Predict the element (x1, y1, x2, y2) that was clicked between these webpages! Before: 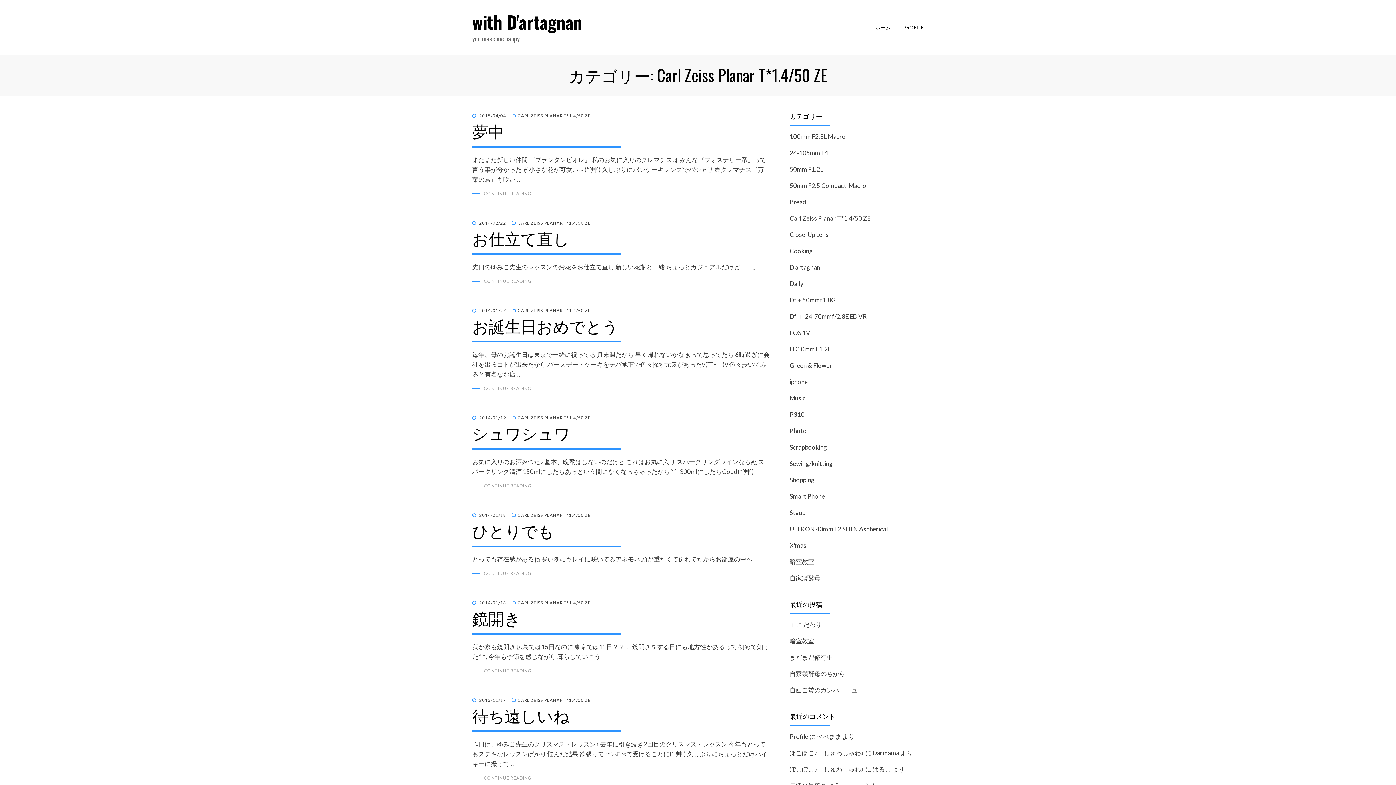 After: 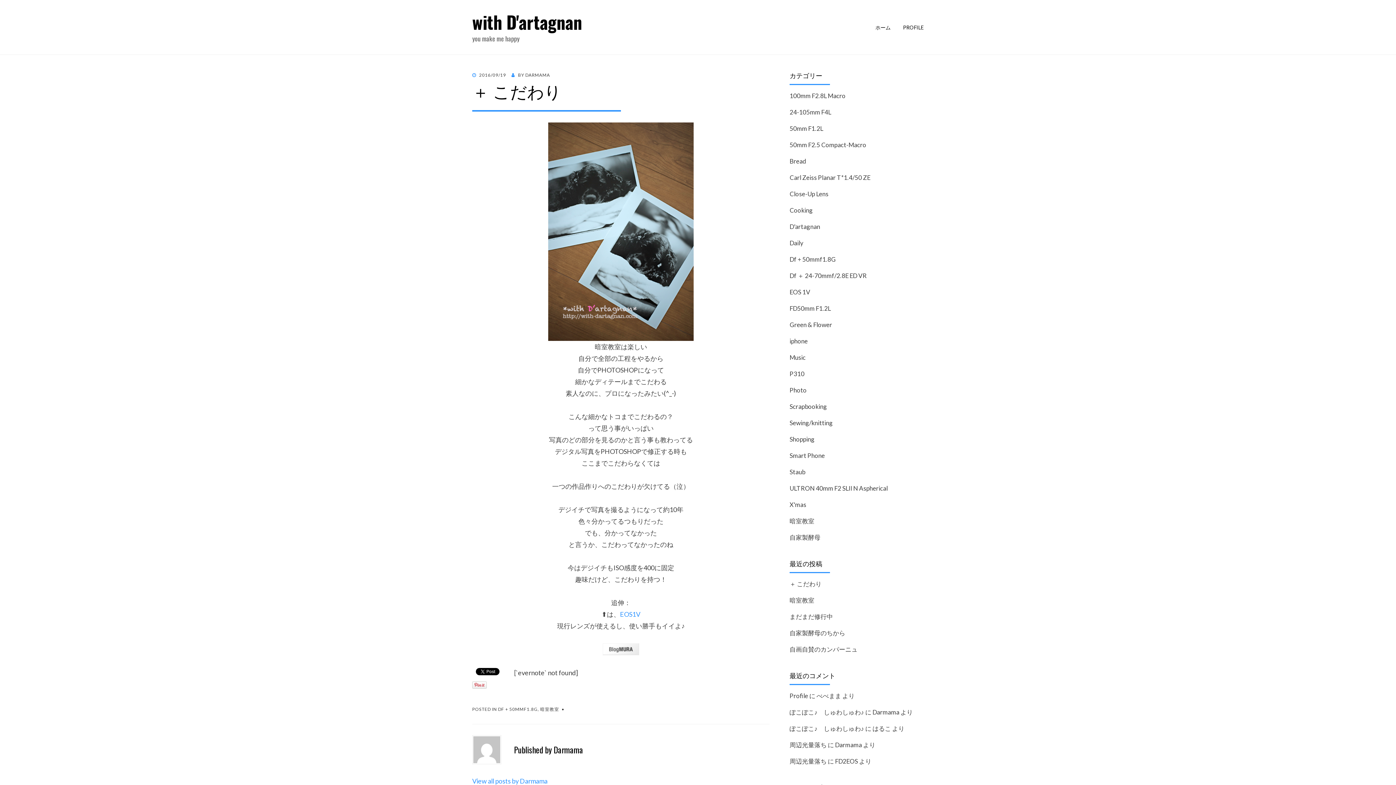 Action: bbox: (789, 621, 821, 628) label: ＋ こだわり